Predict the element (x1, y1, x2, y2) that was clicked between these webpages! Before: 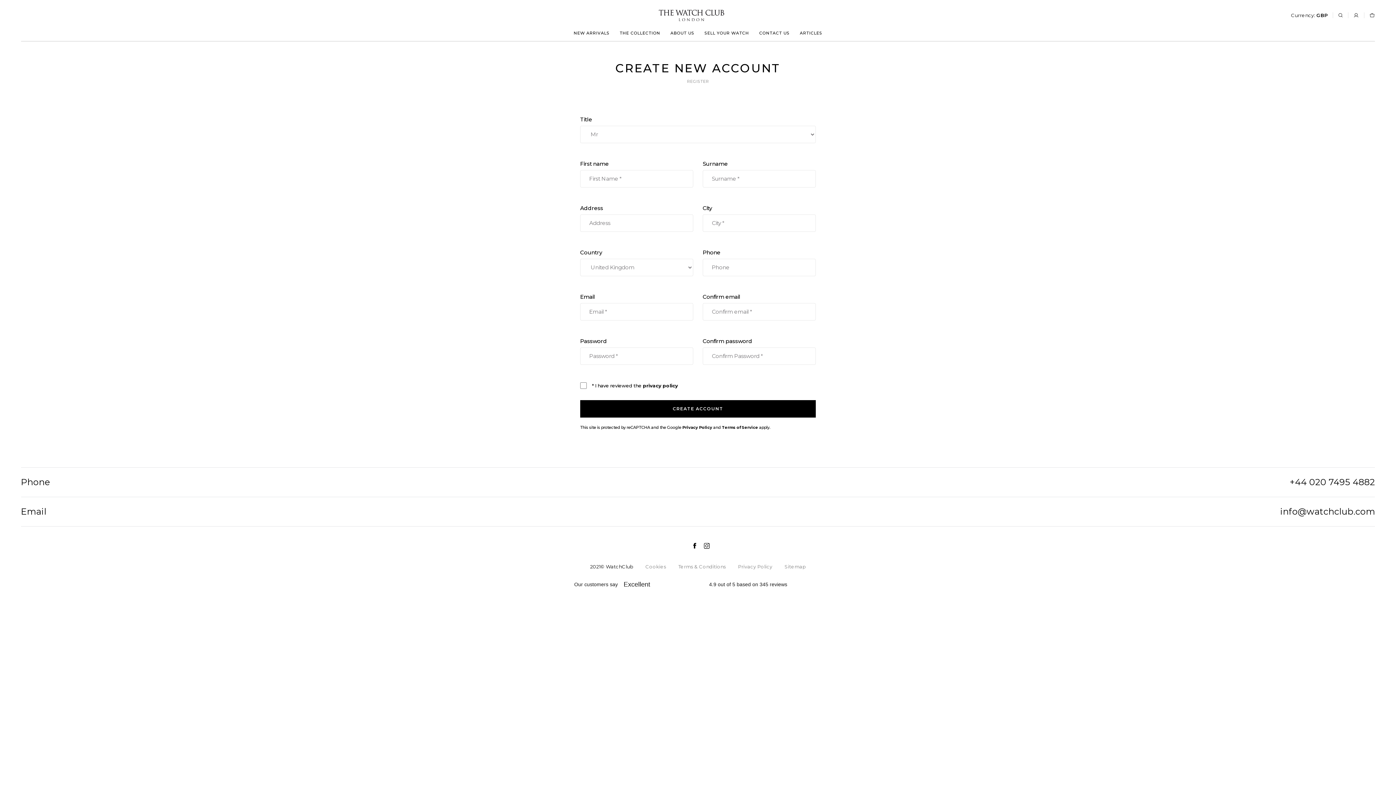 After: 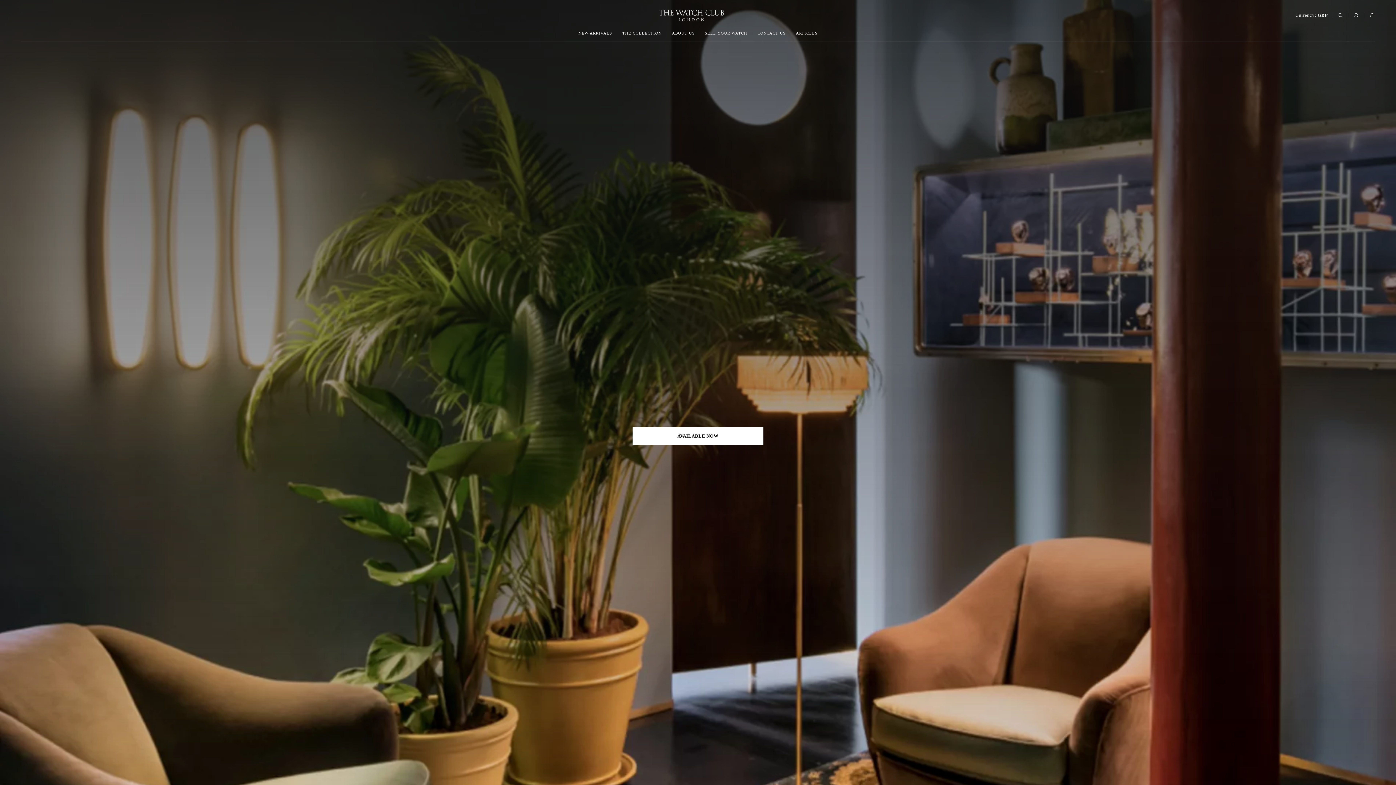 Action: bbox: (581, 9, 724, 20)